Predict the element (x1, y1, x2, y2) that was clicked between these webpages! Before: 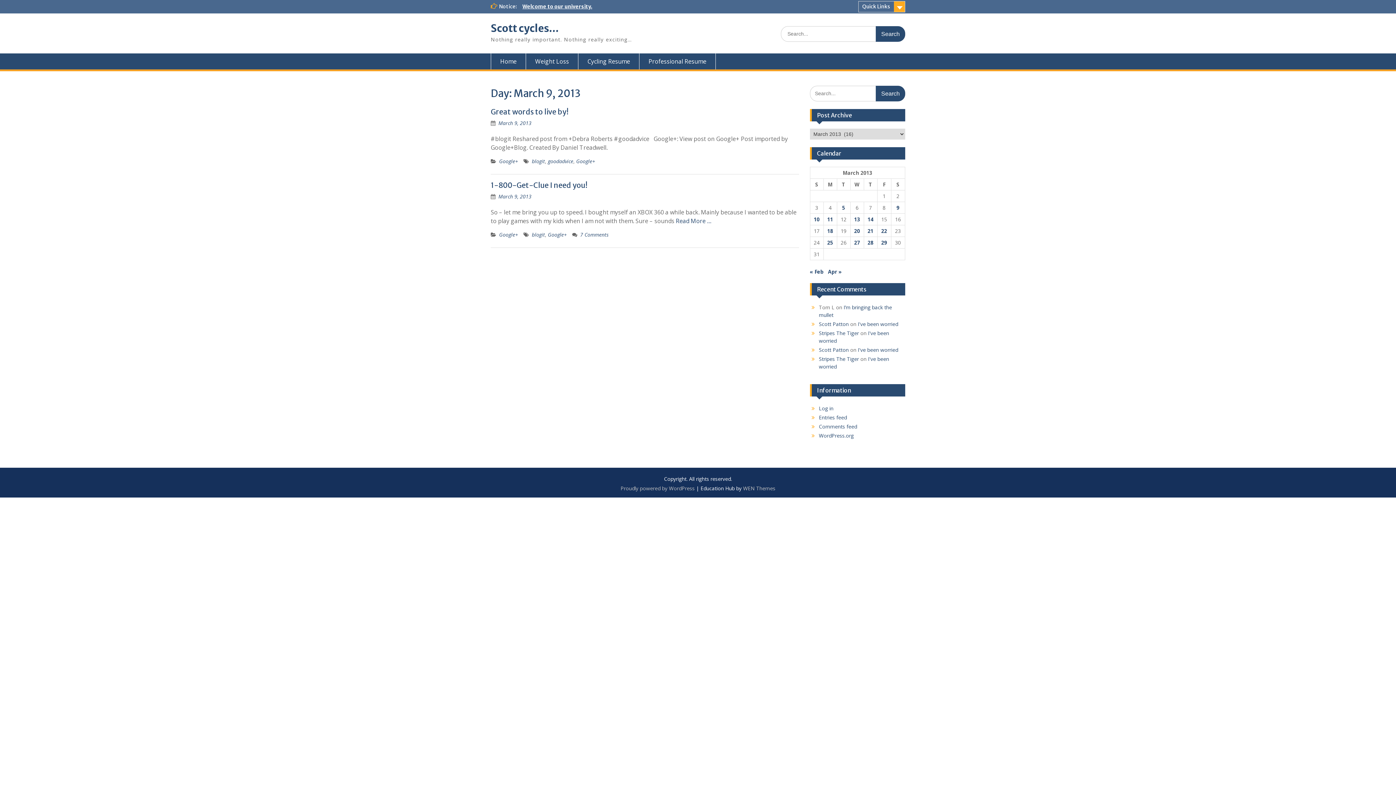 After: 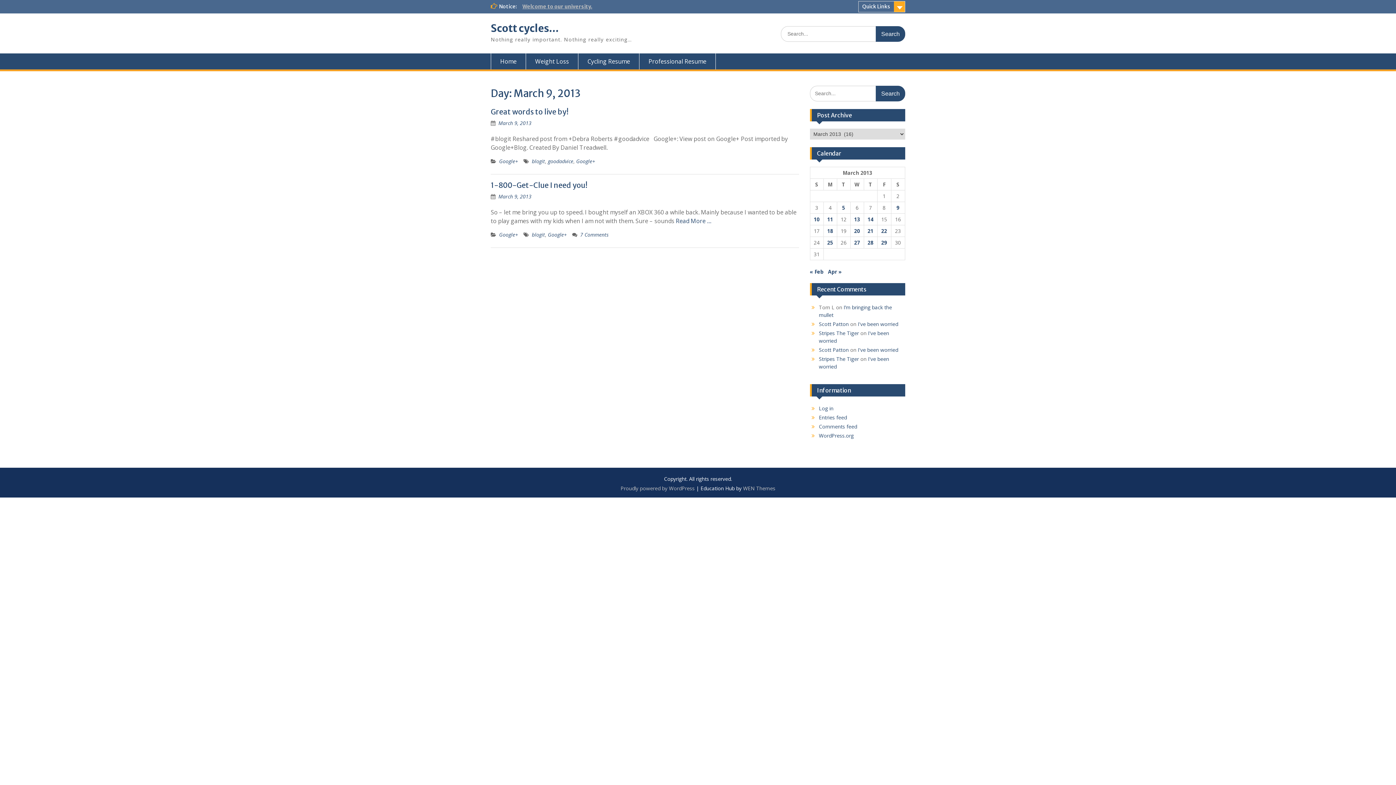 Action: bbox: (522, 3, 592, 9) label: Welcome to our university.